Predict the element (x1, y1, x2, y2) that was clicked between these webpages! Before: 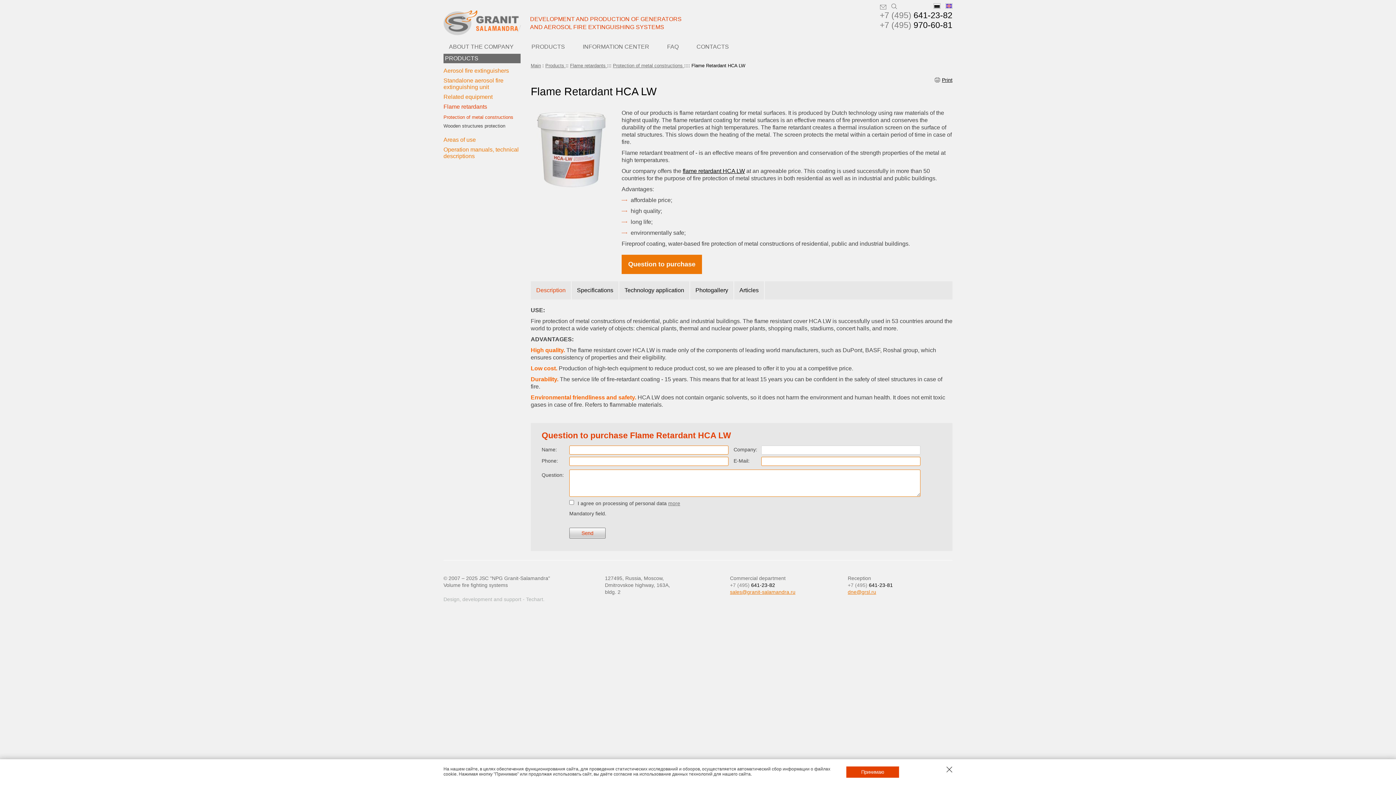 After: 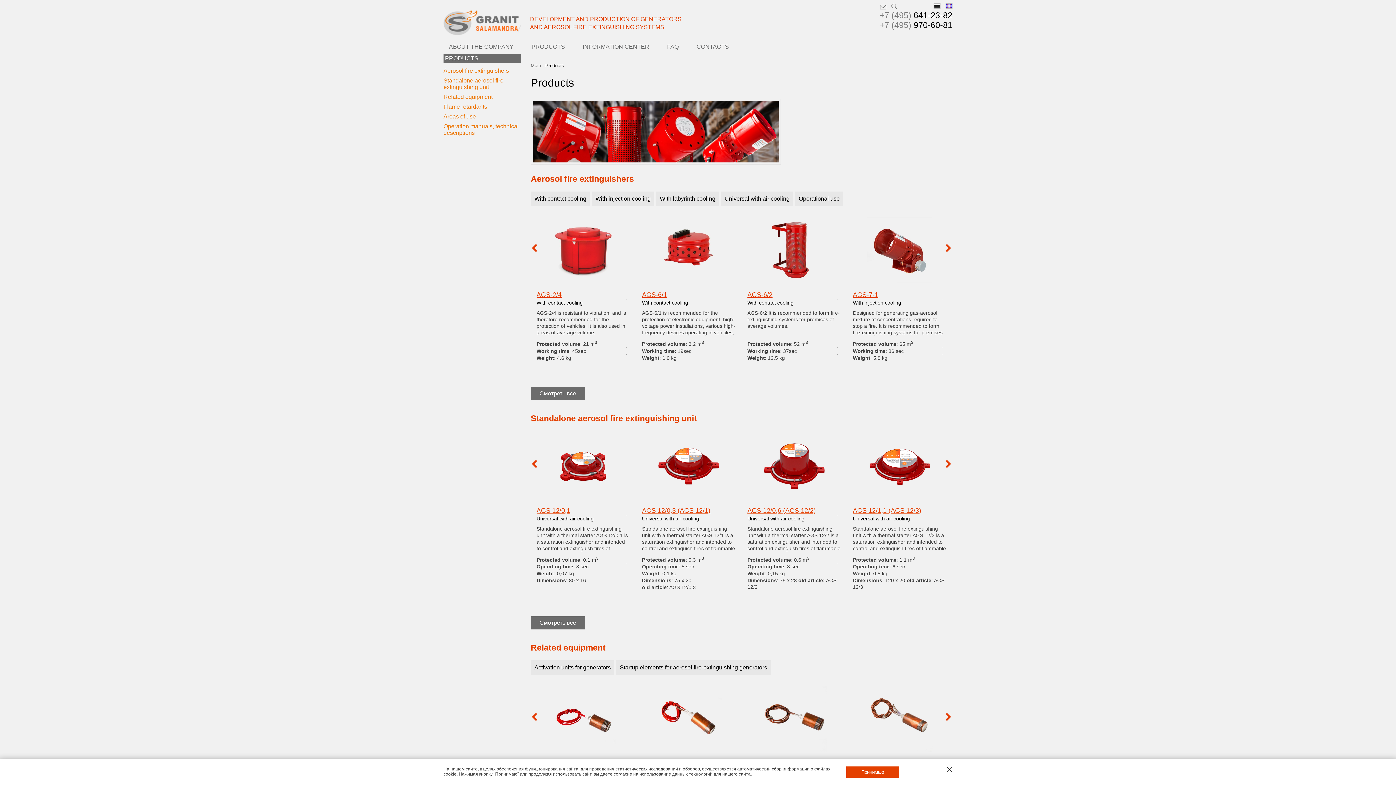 Action: bbox: (545, 62, 565, 68) label: Products 